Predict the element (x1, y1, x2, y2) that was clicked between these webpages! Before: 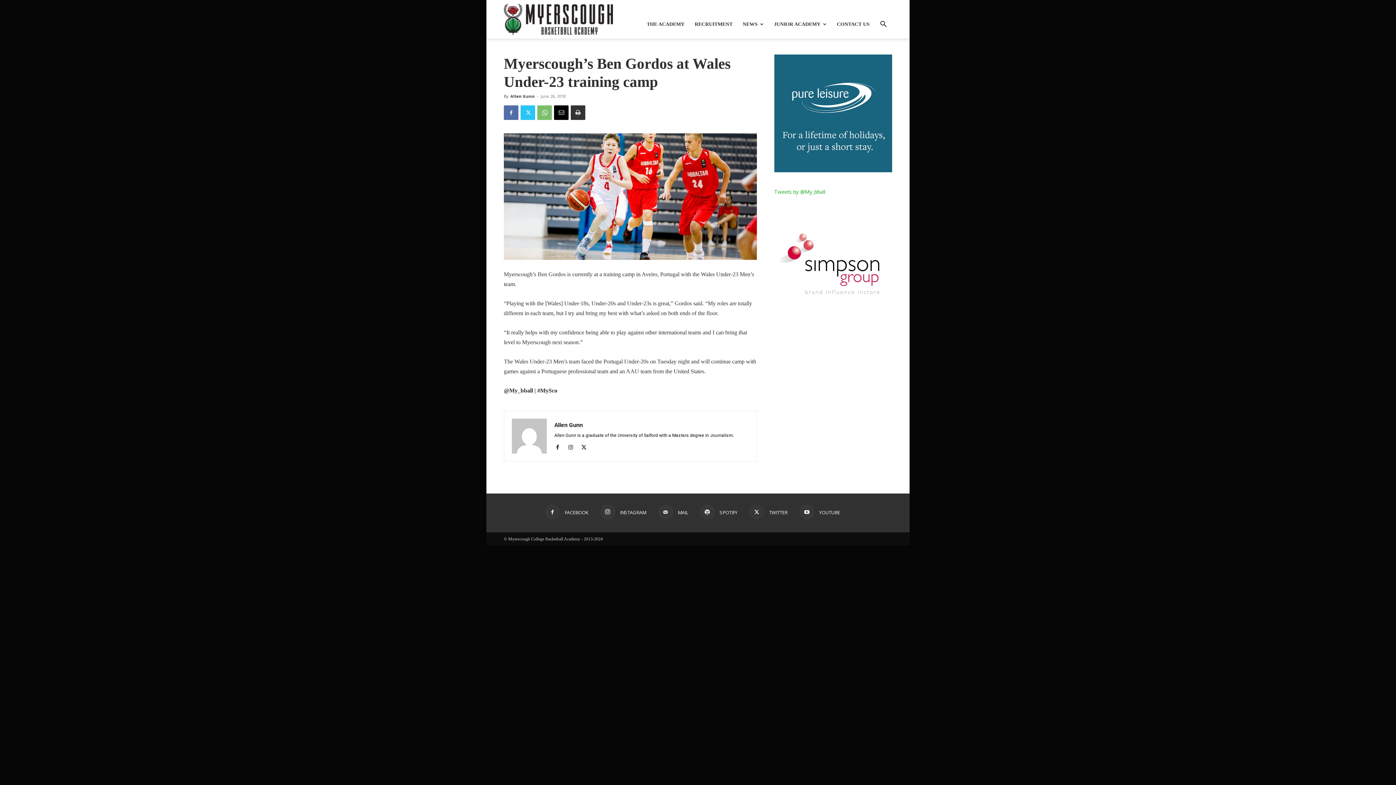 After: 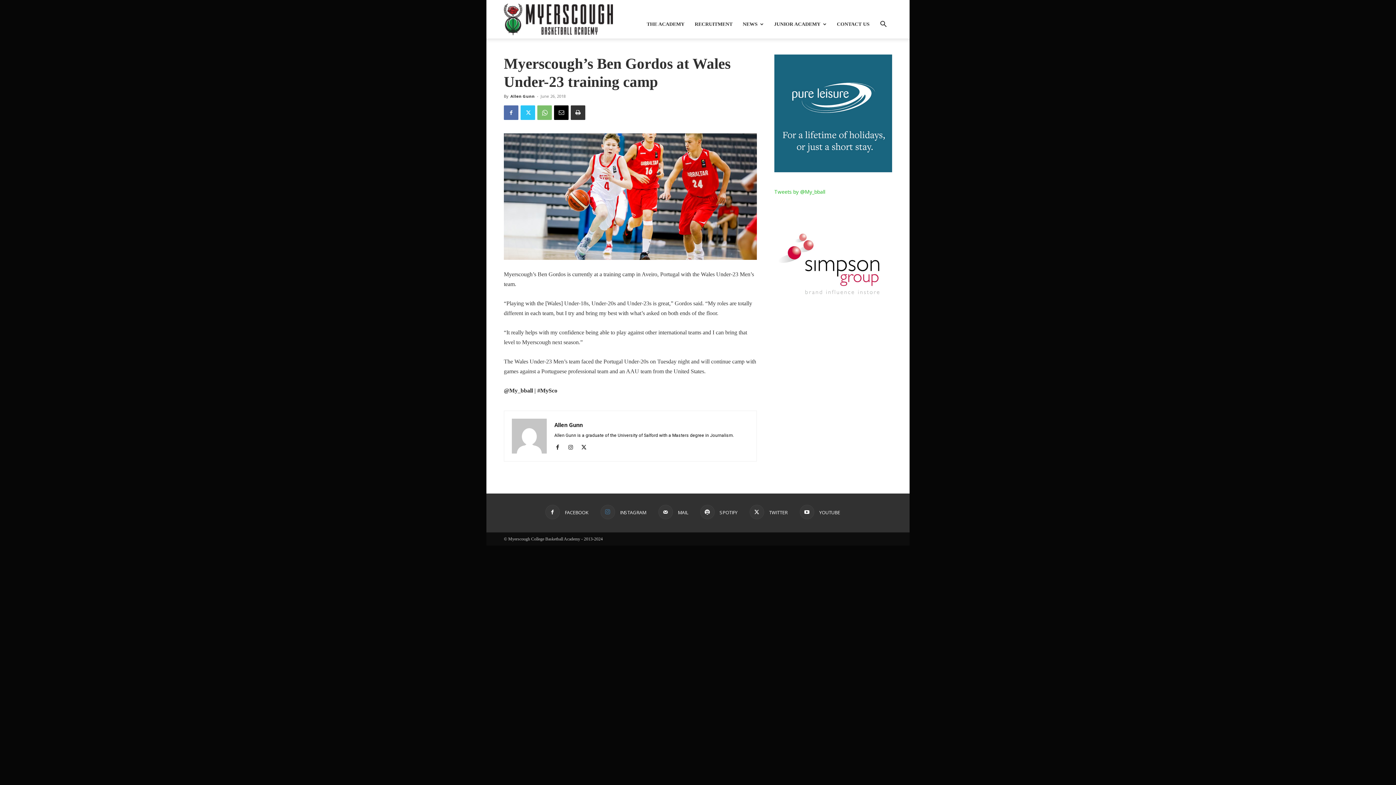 Action: bbox: (600, 505, 646, 519) label:  INSTAGRAM